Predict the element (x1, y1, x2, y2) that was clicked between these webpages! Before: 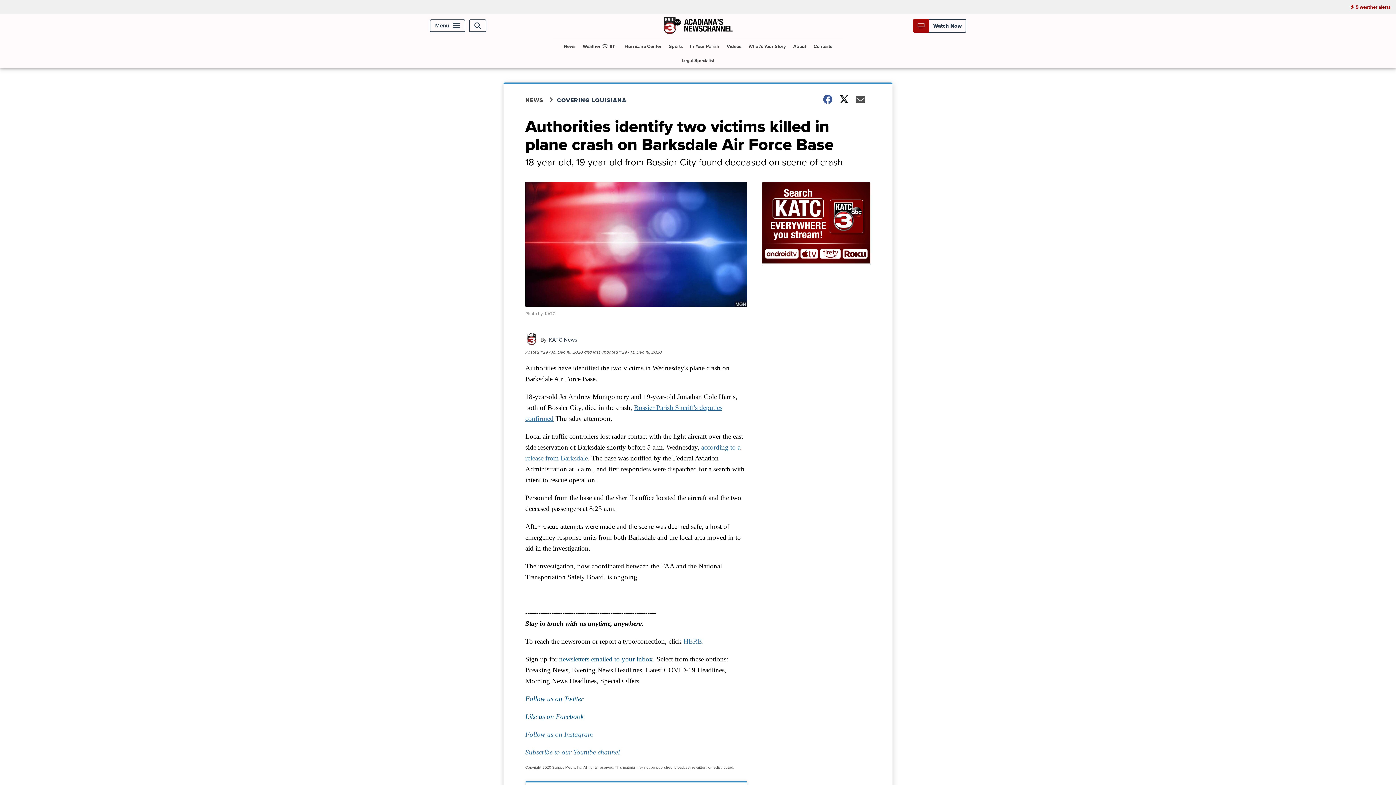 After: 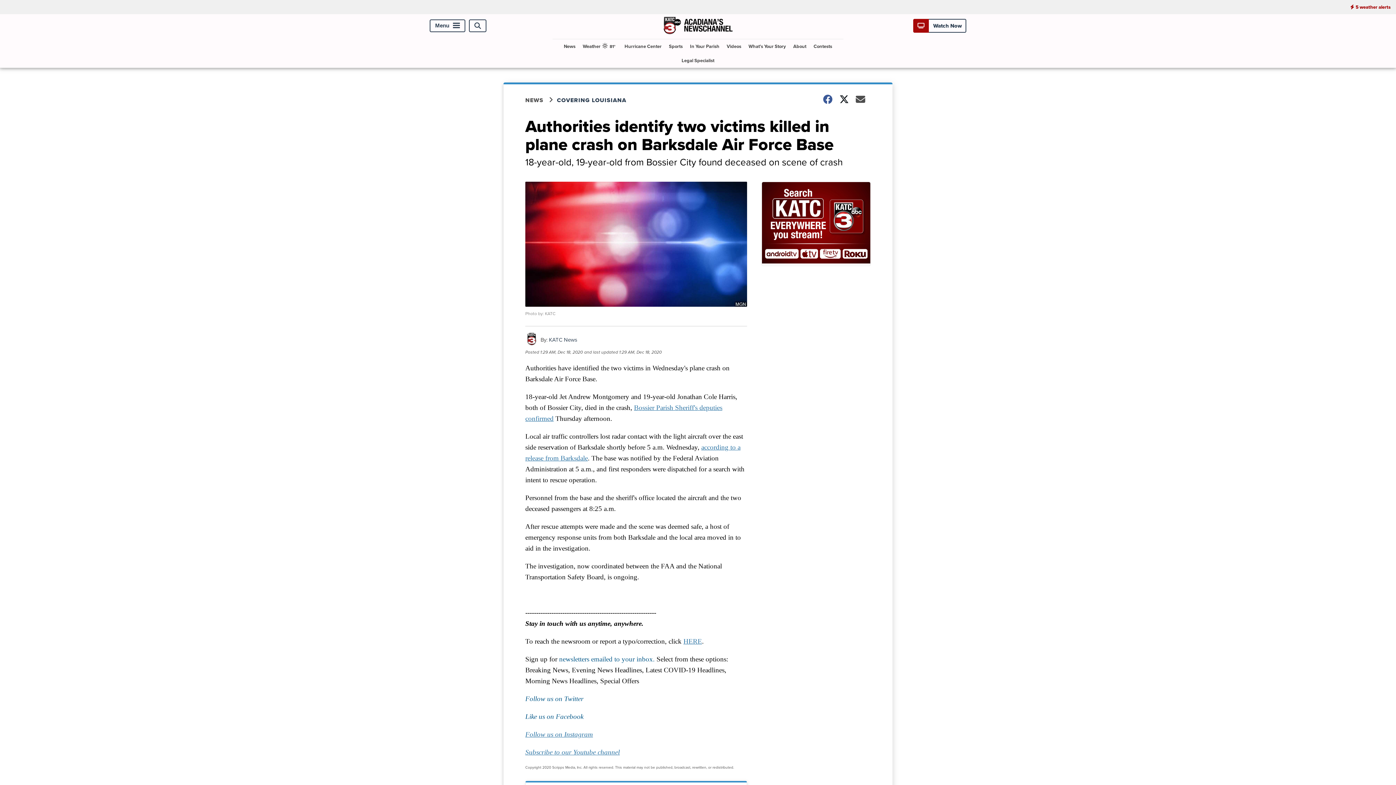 Action: label: HERE bbox: (683, 637, 702, 645)